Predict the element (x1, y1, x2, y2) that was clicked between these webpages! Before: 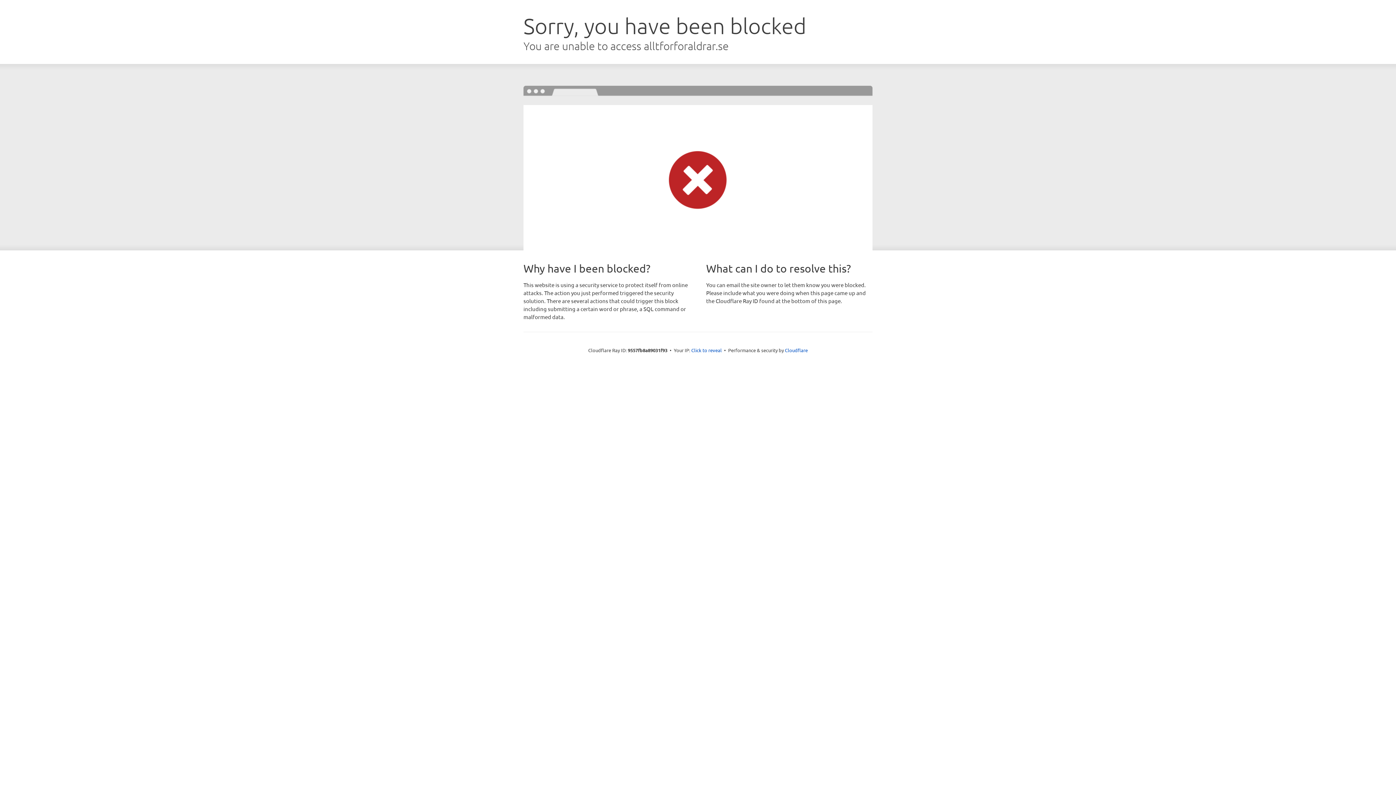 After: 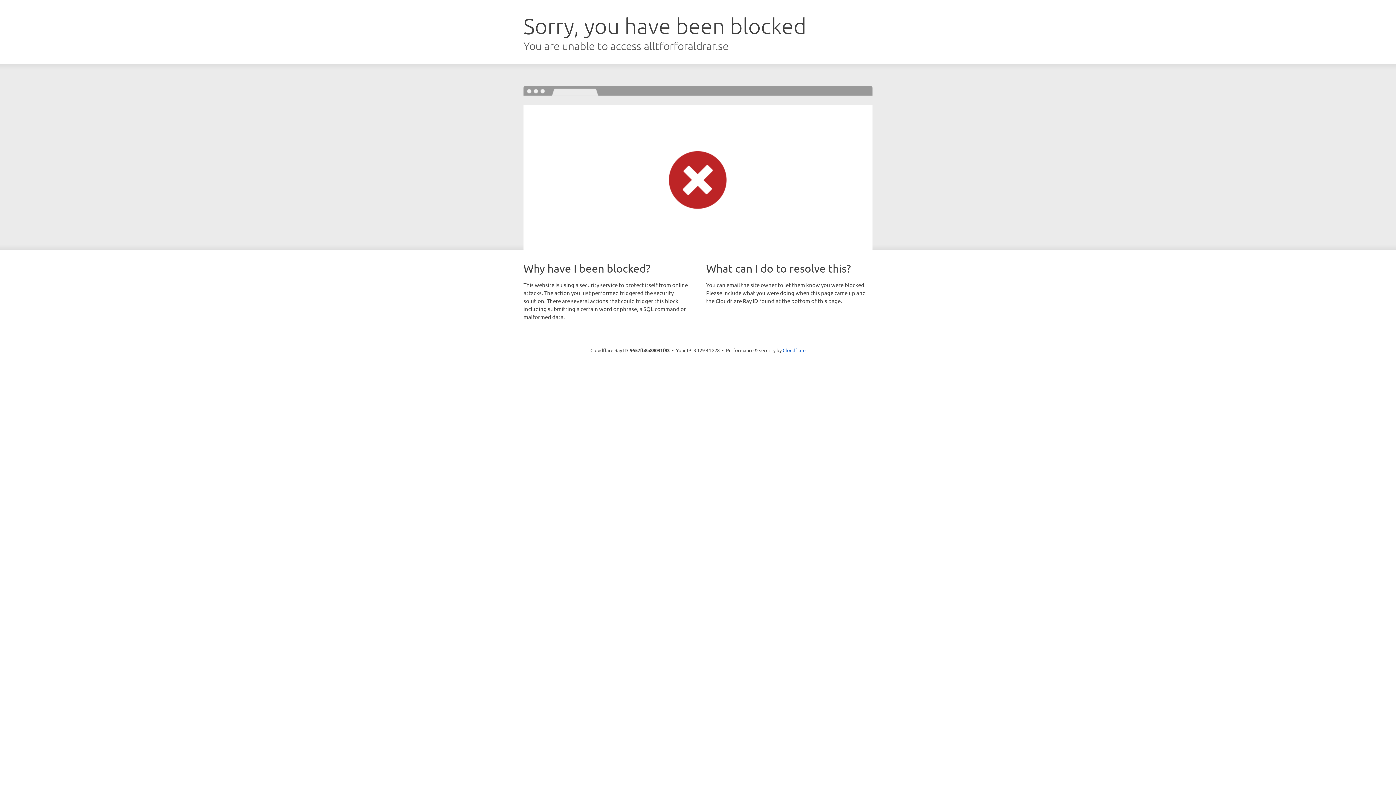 Action: bbox: (691, 346, 722, 353) label: Click to reveal